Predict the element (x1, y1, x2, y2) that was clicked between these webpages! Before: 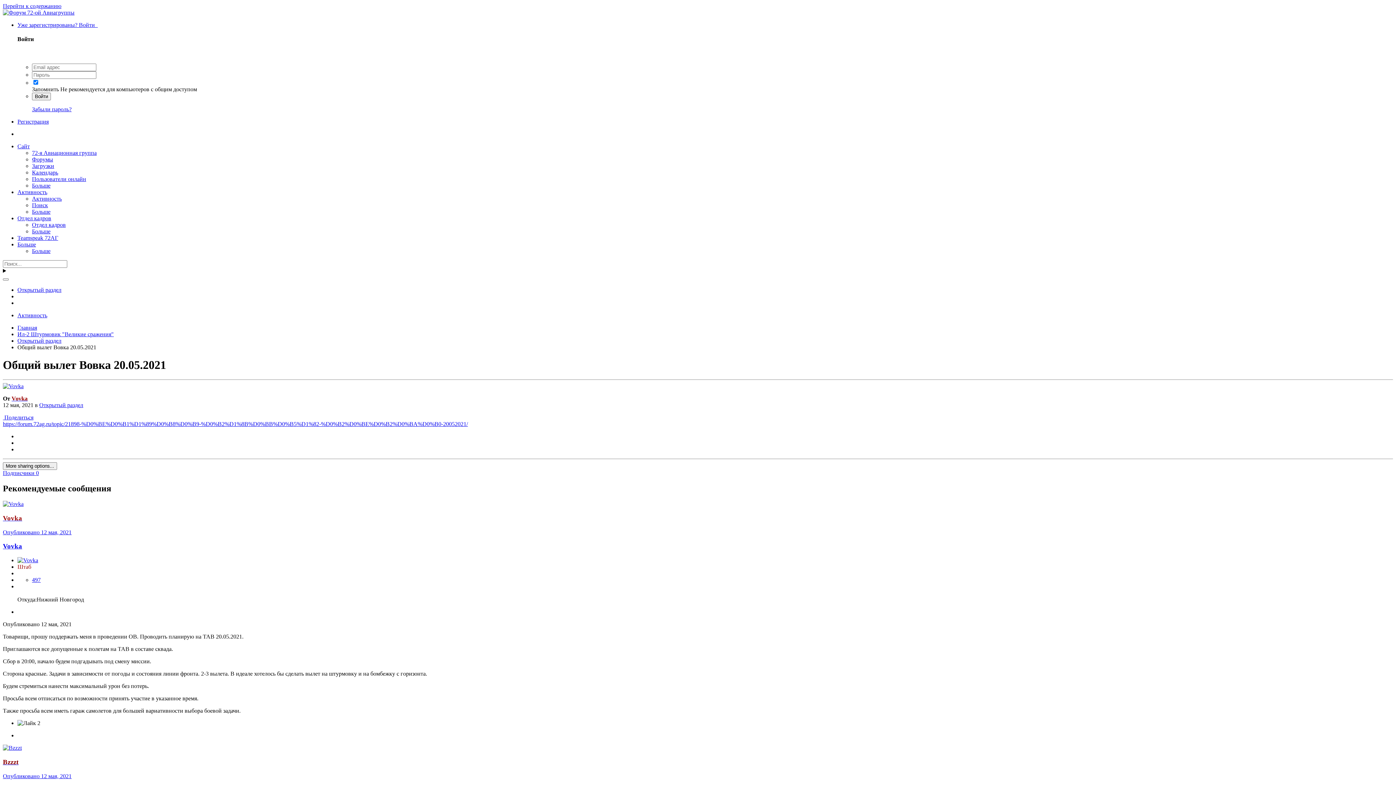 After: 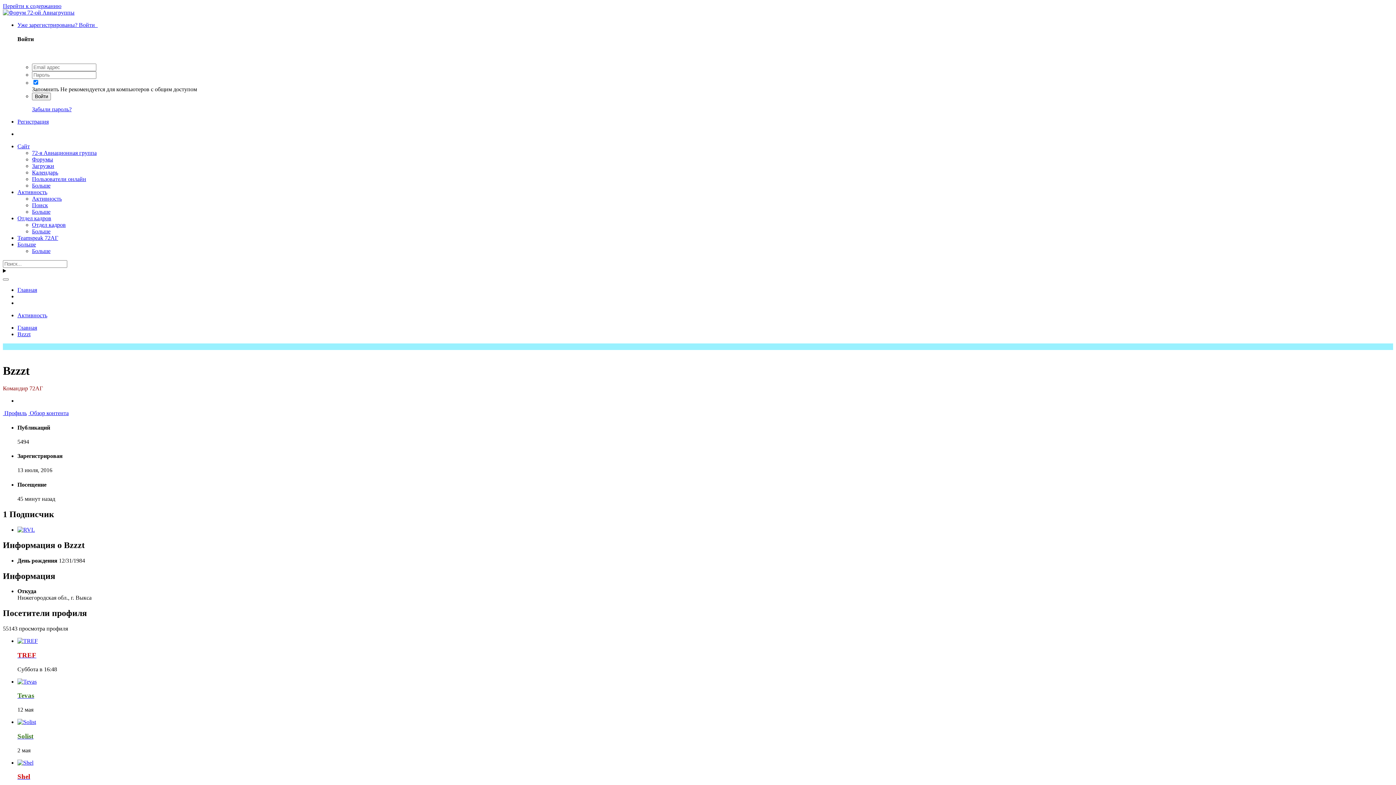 Action: bbox: (2, 745, 21, 751)